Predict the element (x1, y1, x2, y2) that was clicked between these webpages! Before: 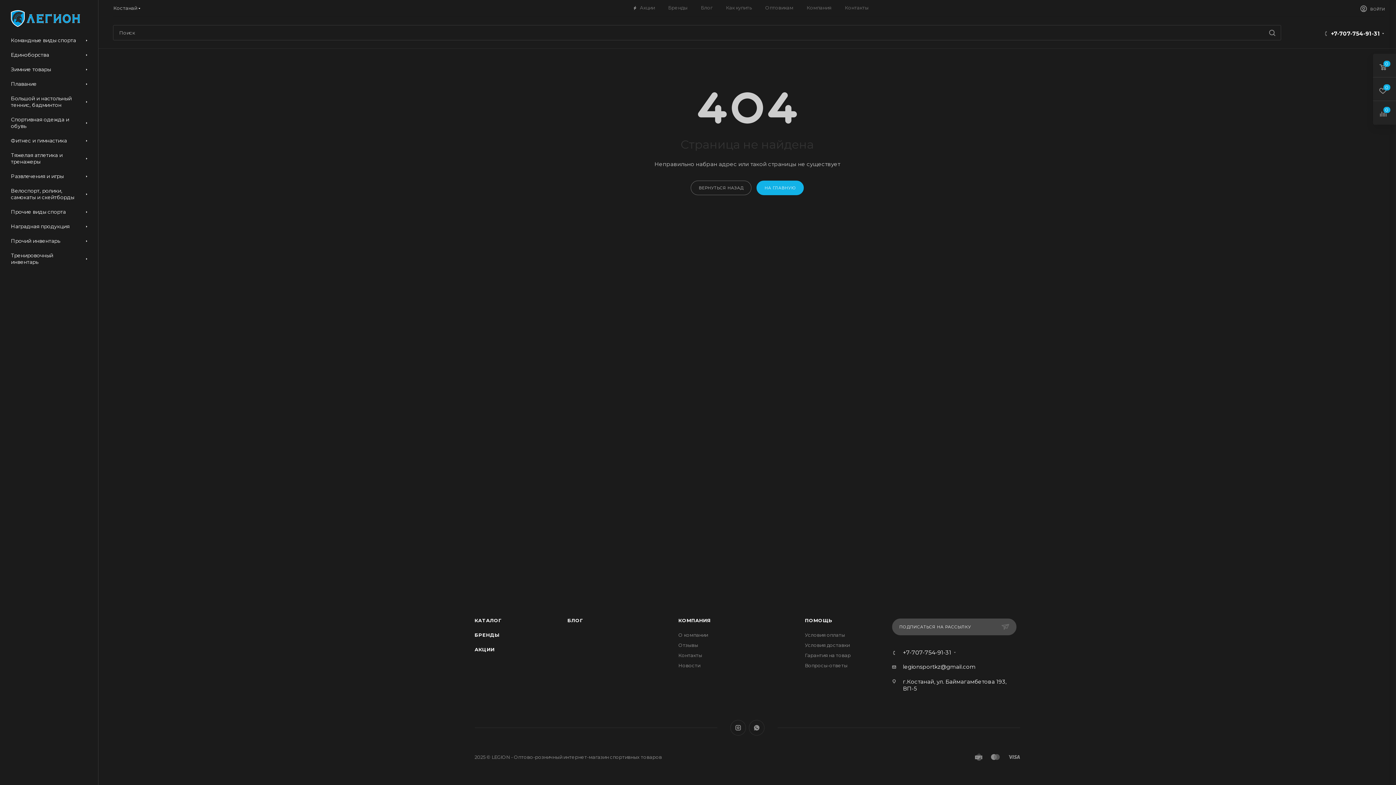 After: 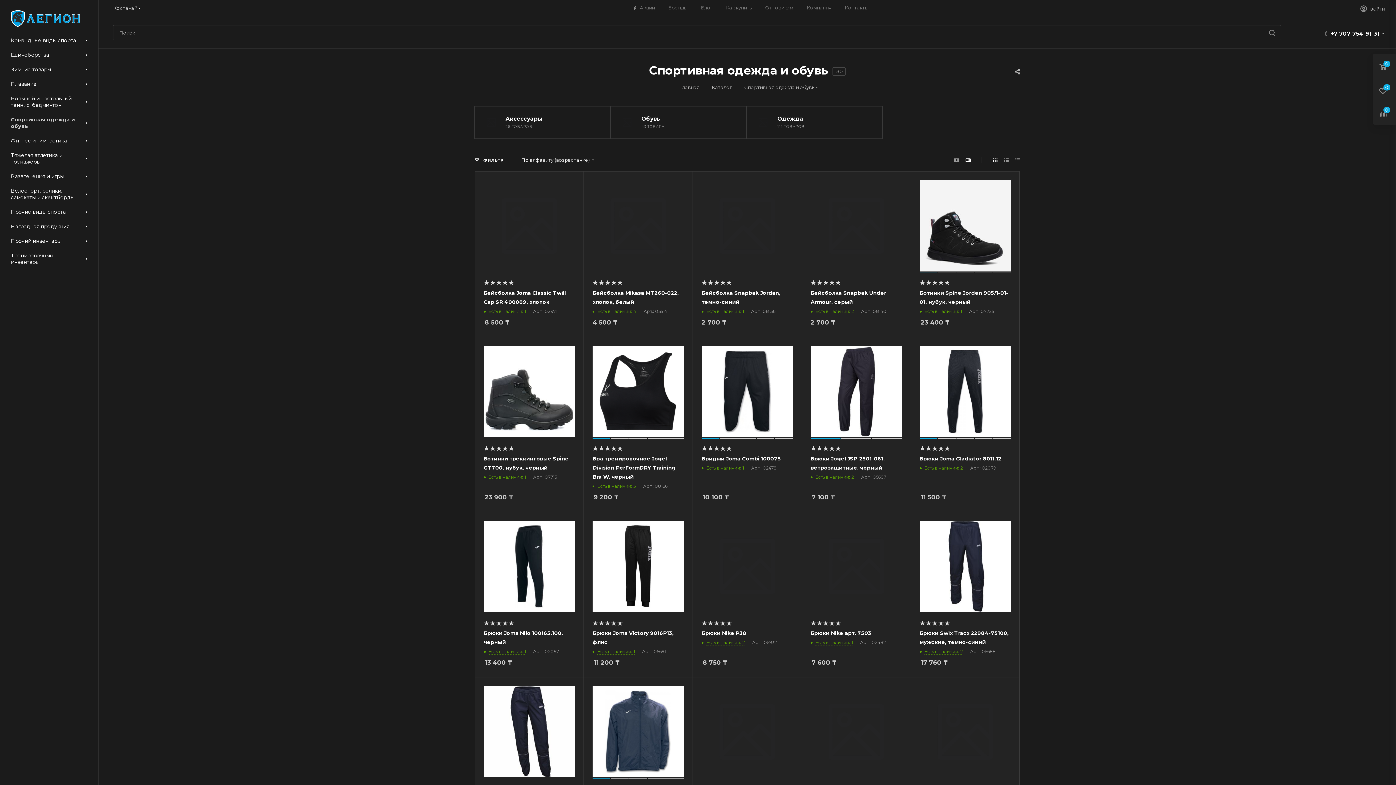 Action: bbox: (2, 112, 98, 133) label: Спортивная одежда и обувь